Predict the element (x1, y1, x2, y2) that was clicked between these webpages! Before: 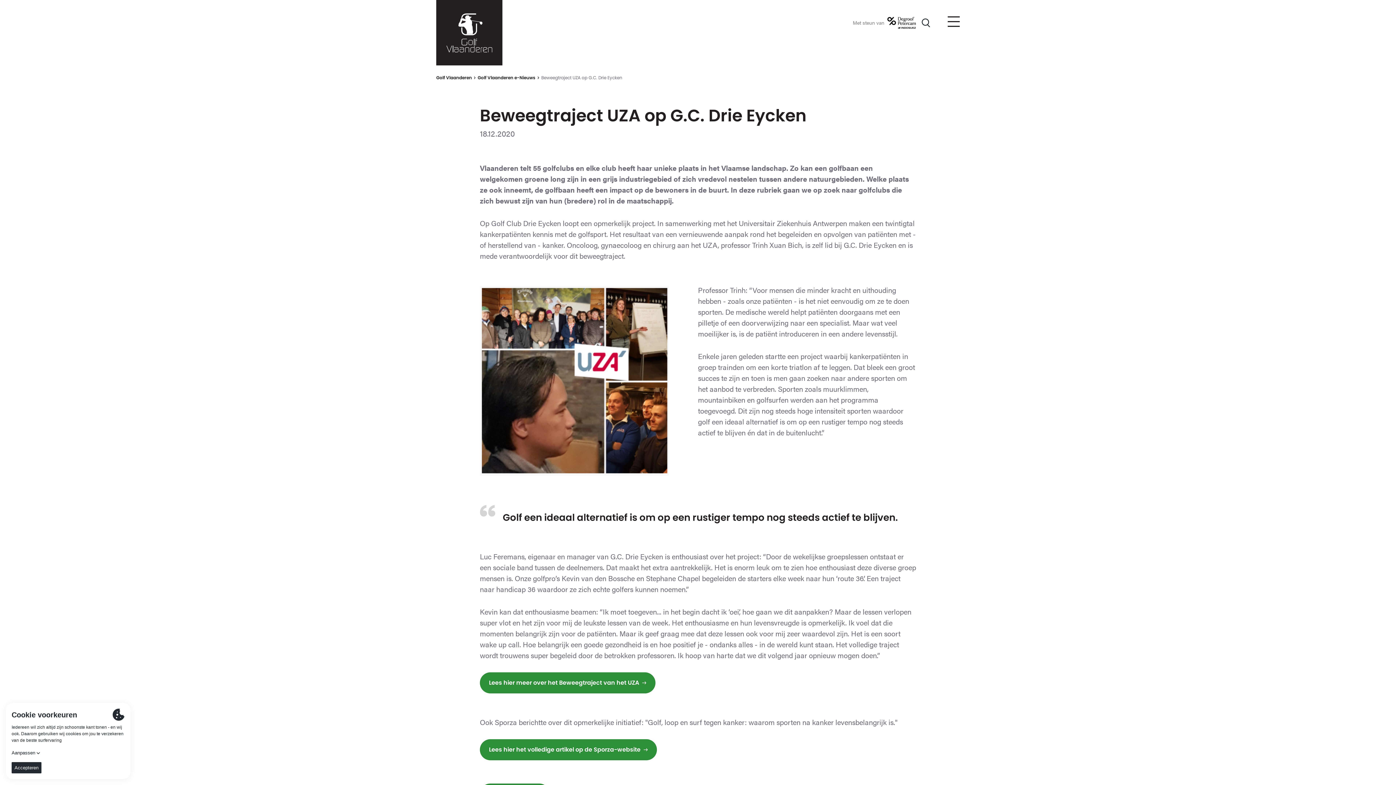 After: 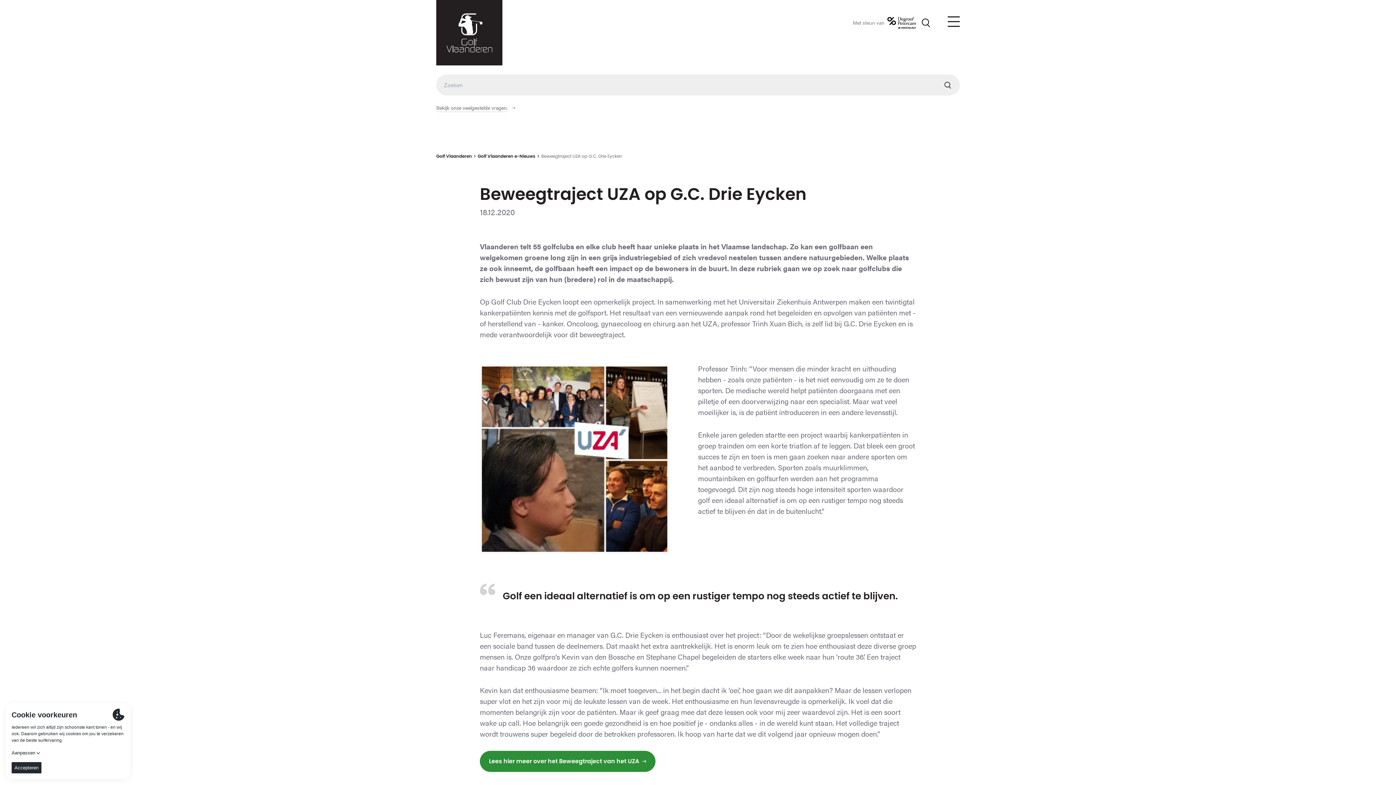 Action: bbox: (921, 18, 930, 27)